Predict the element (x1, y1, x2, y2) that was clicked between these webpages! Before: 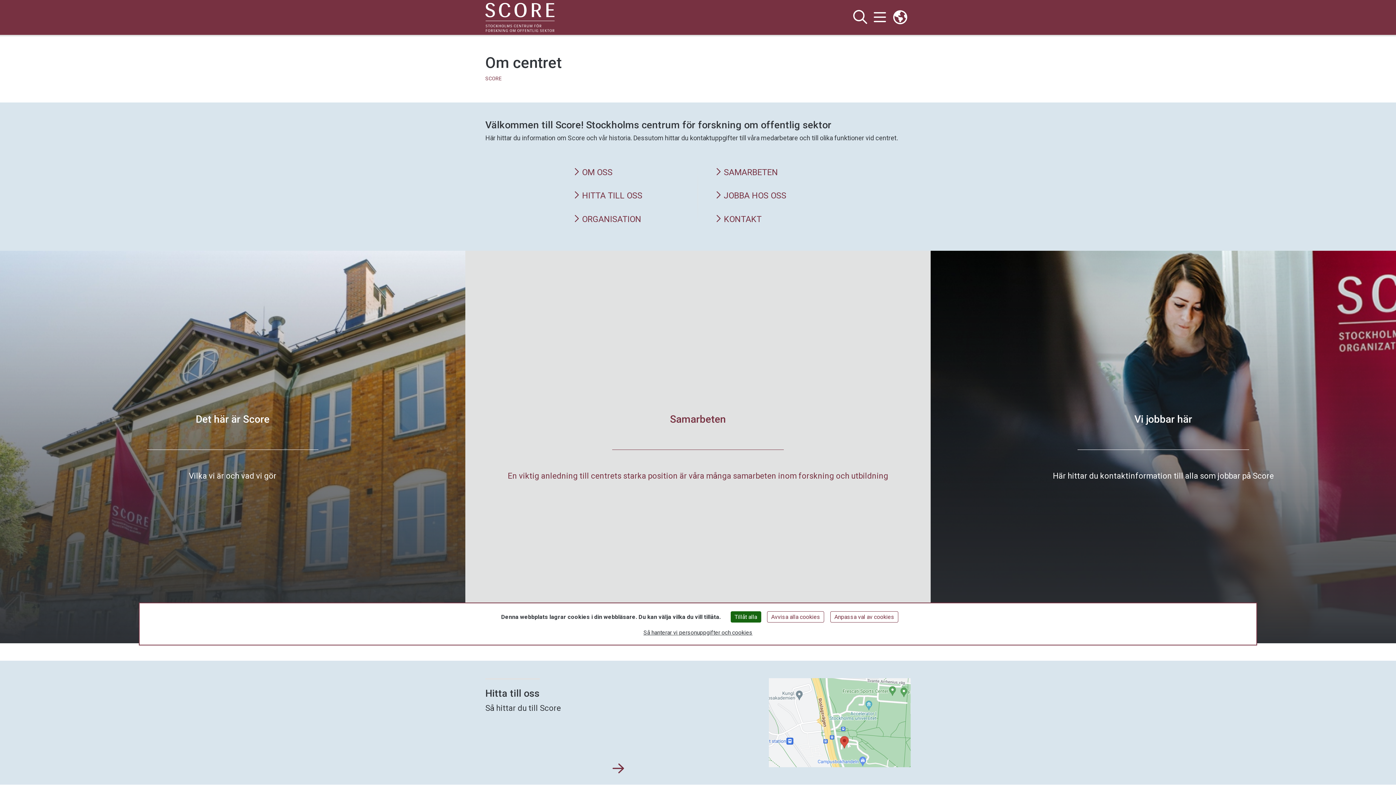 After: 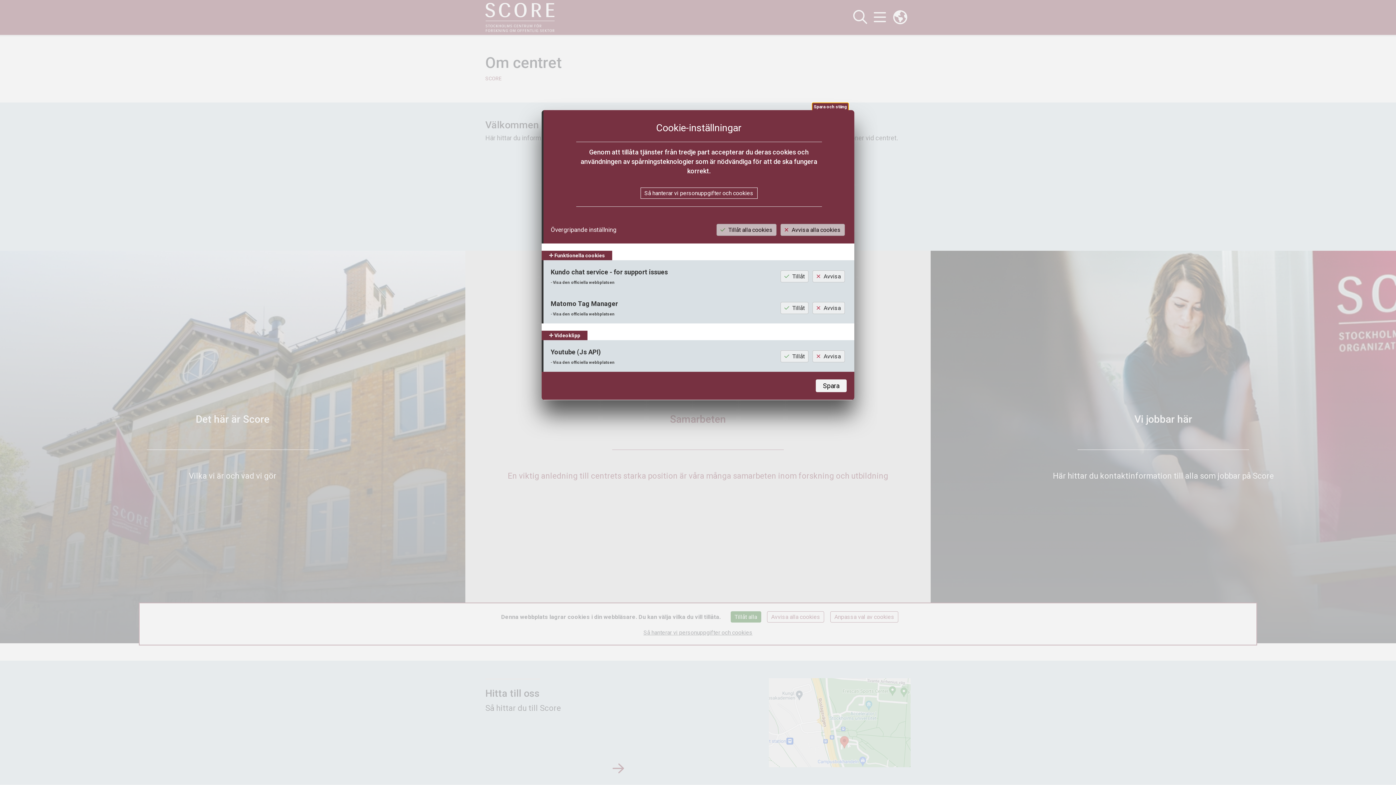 Action: bbox: (830, 611, 898, 622) label: Anpassa val av cookies (modalt fönster)